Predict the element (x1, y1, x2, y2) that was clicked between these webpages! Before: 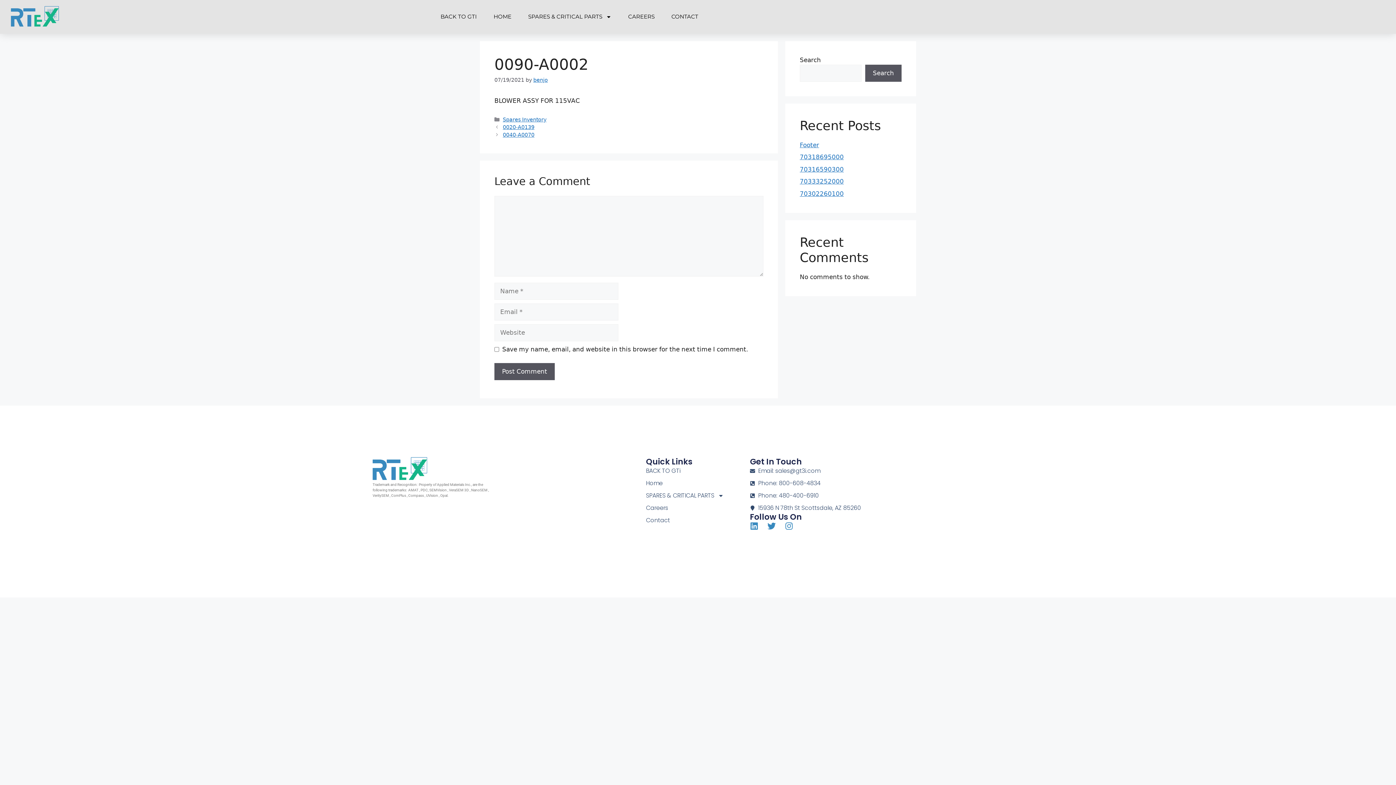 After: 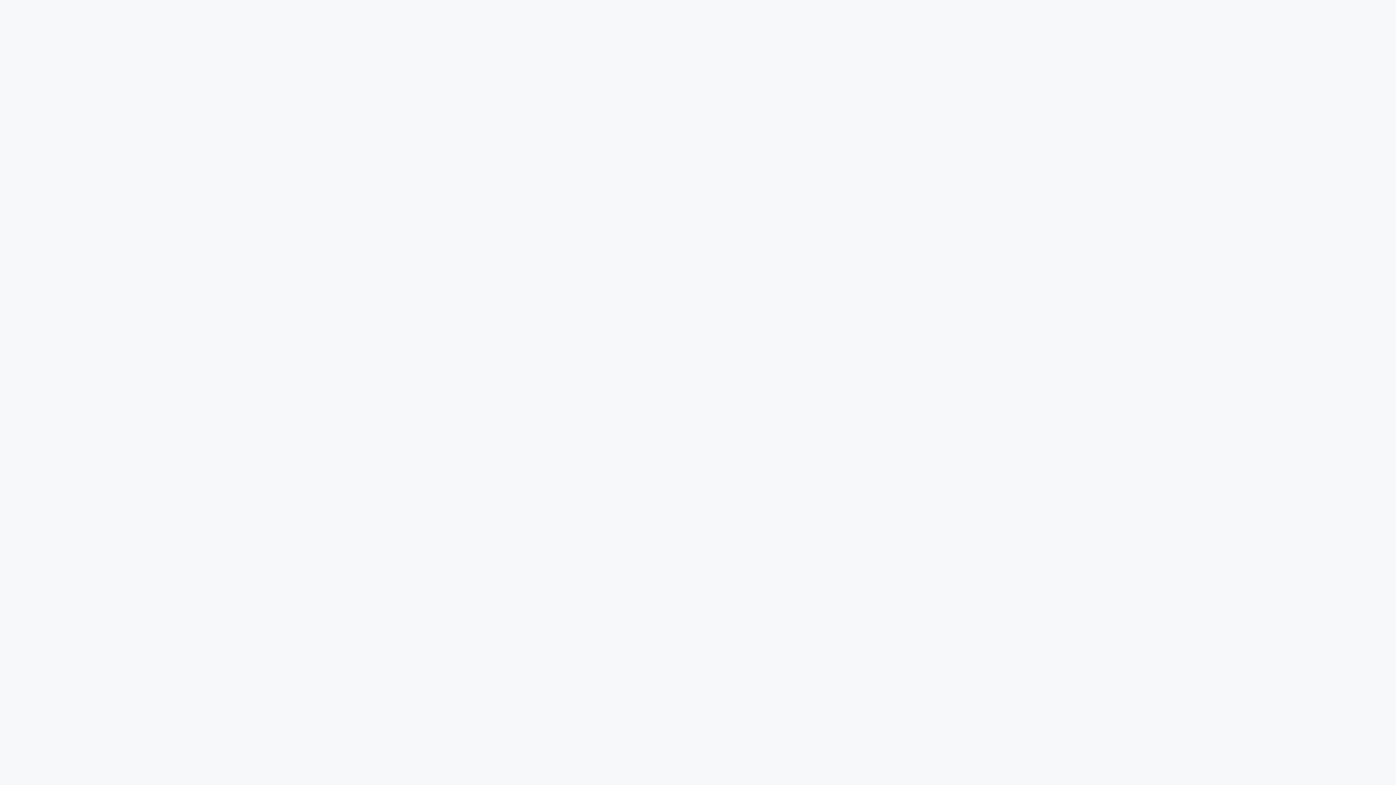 Action: bbox: (533, 77, 548, 82) label: benjo